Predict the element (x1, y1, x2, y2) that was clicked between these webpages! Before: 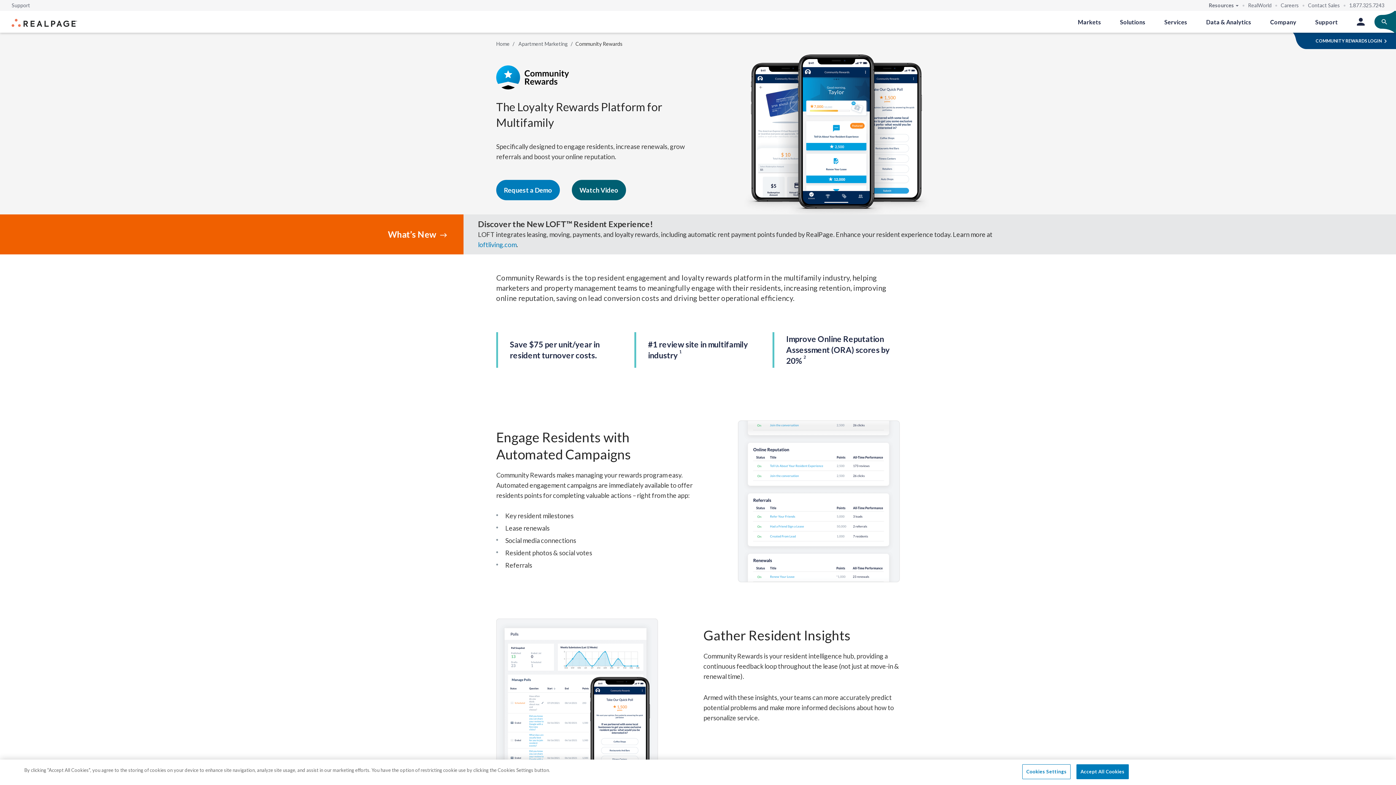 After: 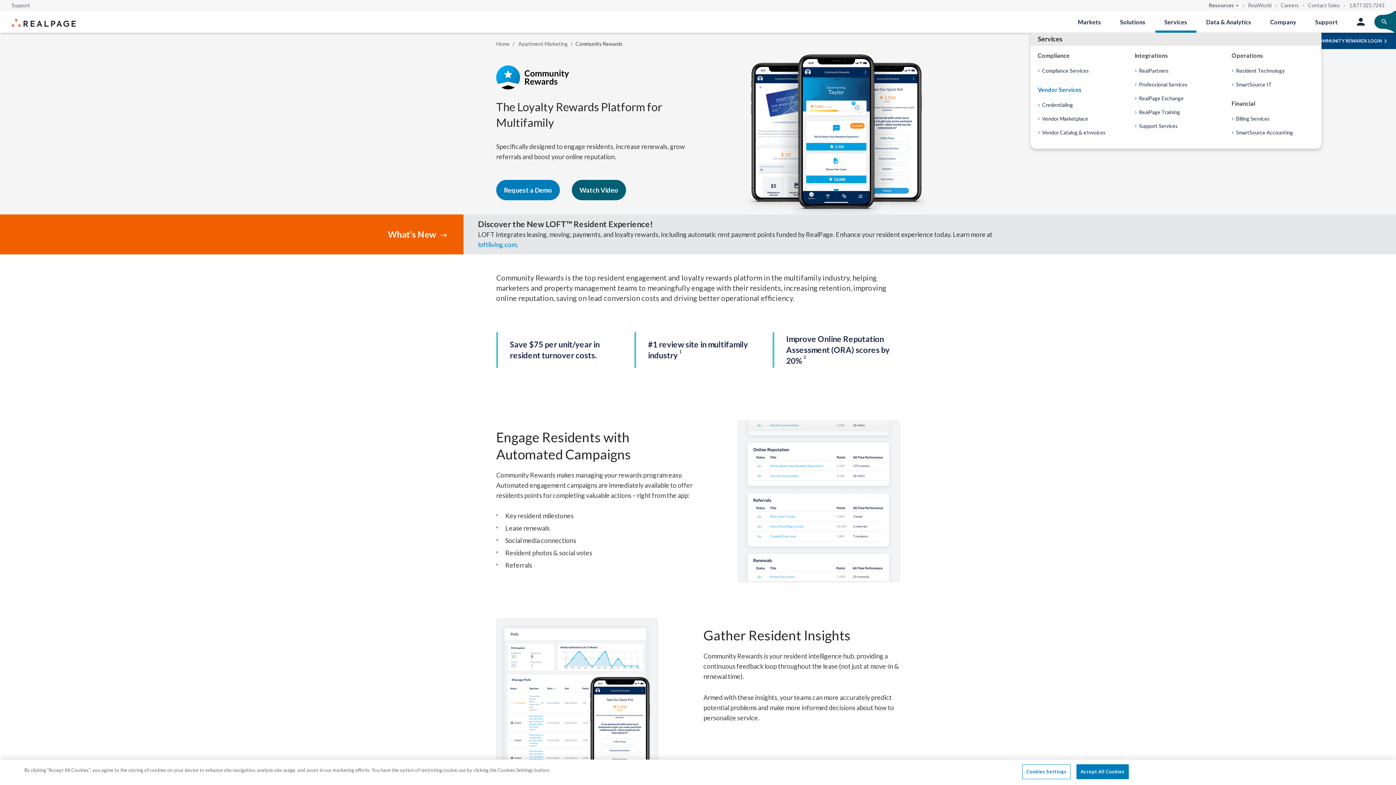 Action: label: Services bbox: (1155, 10, 1197, 32)